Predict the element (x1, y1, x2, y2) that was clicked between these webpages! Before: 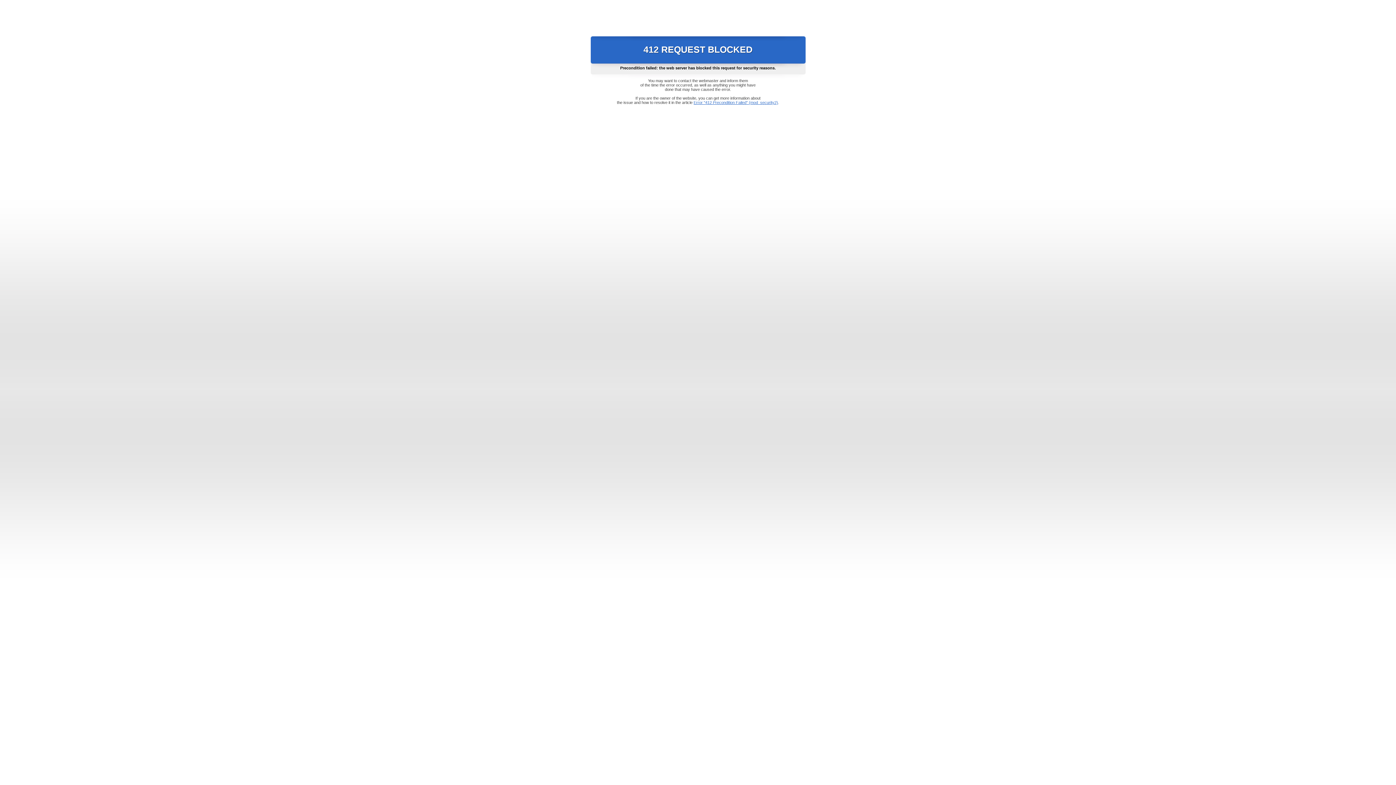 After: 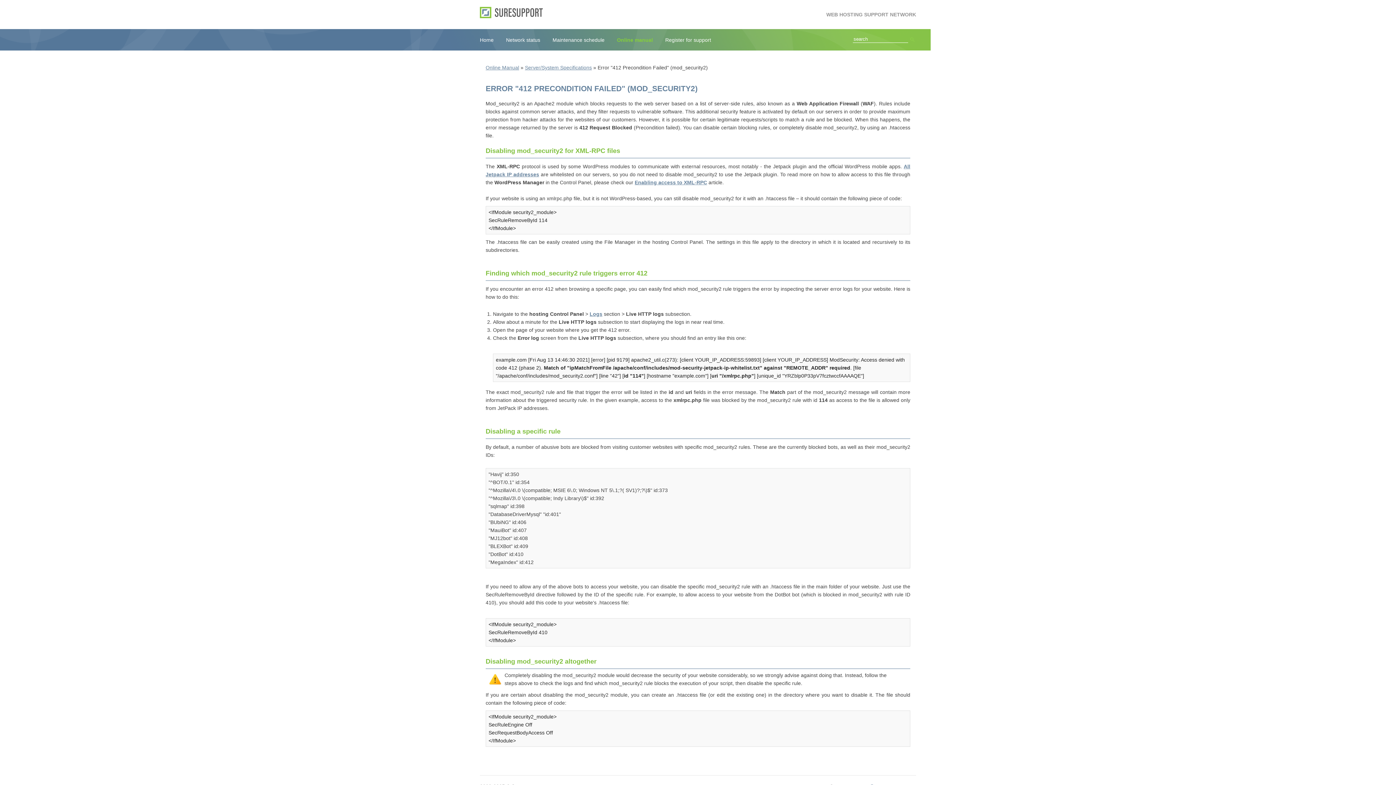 Action: bbox: (693, 100, 778, 104) label: Error "412 Precondition Failed" (mod_security2)